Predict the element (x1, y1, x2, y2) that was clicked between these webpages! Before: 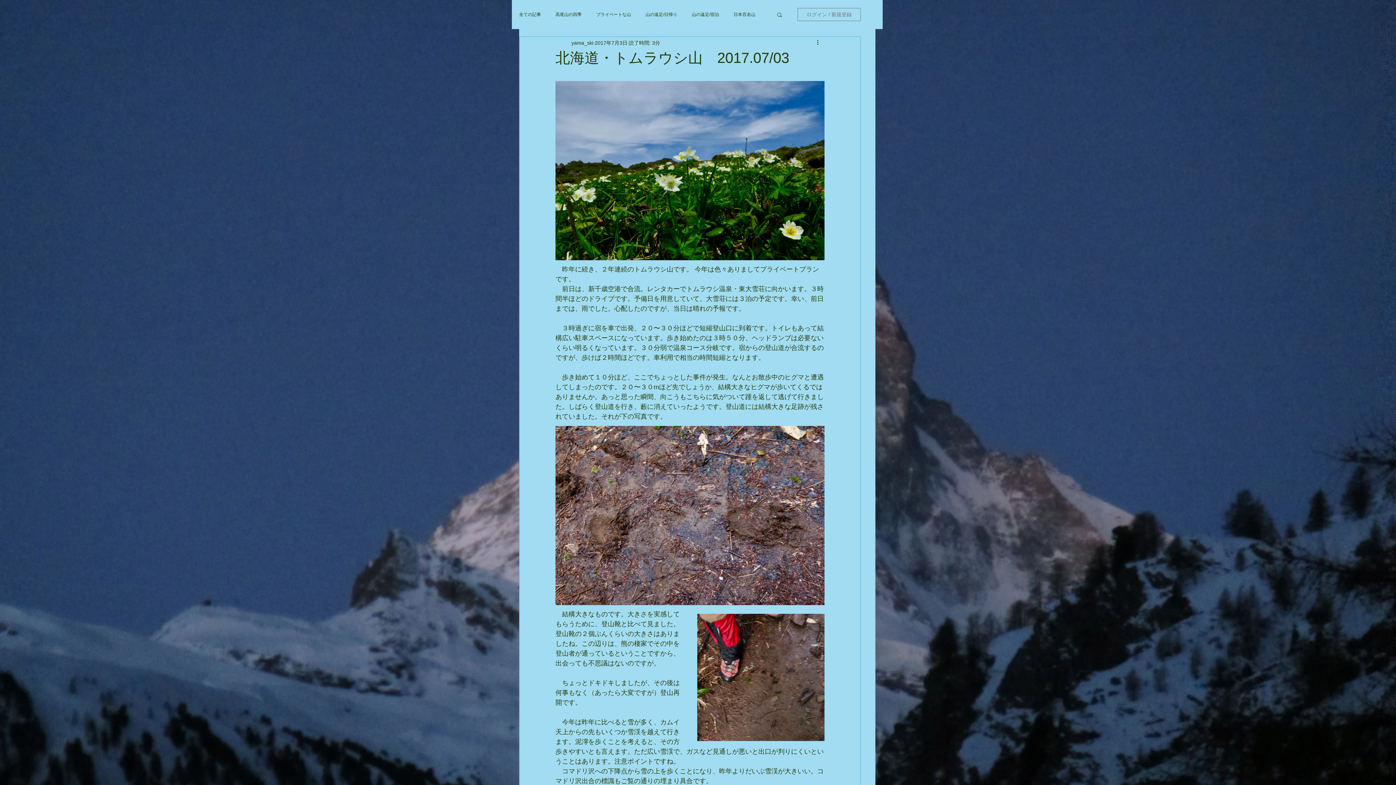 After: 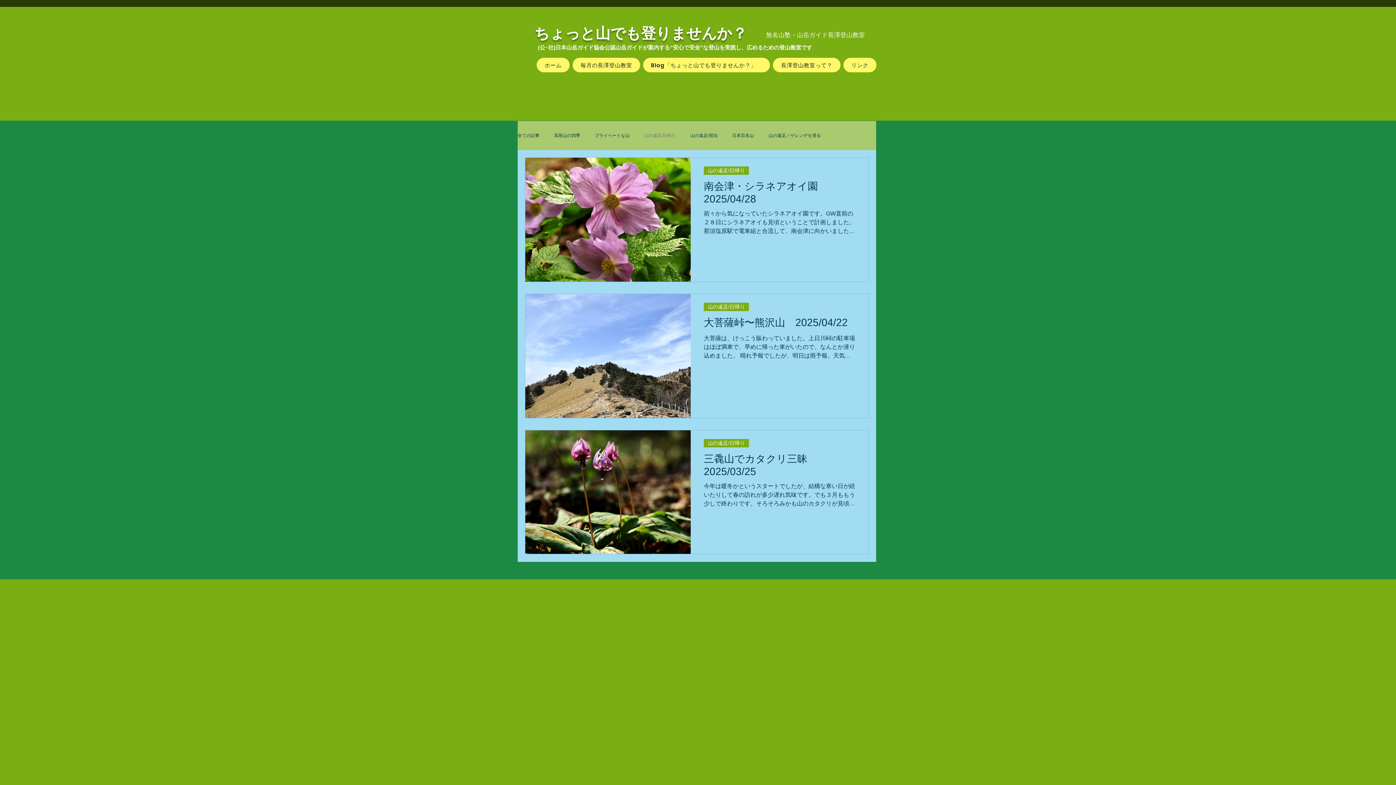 Action: label: 山の遠足/日帰り bbox: (645, 12, 677, 17)